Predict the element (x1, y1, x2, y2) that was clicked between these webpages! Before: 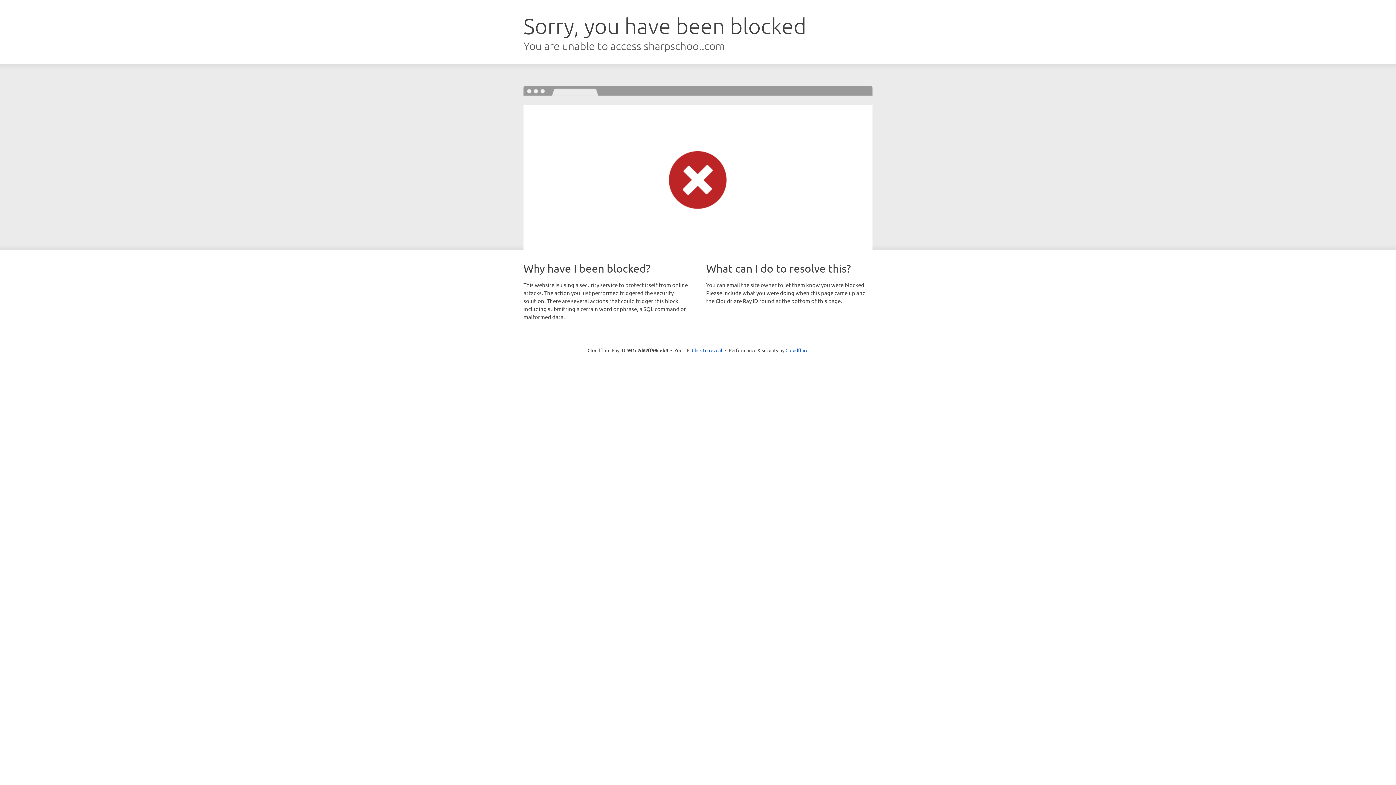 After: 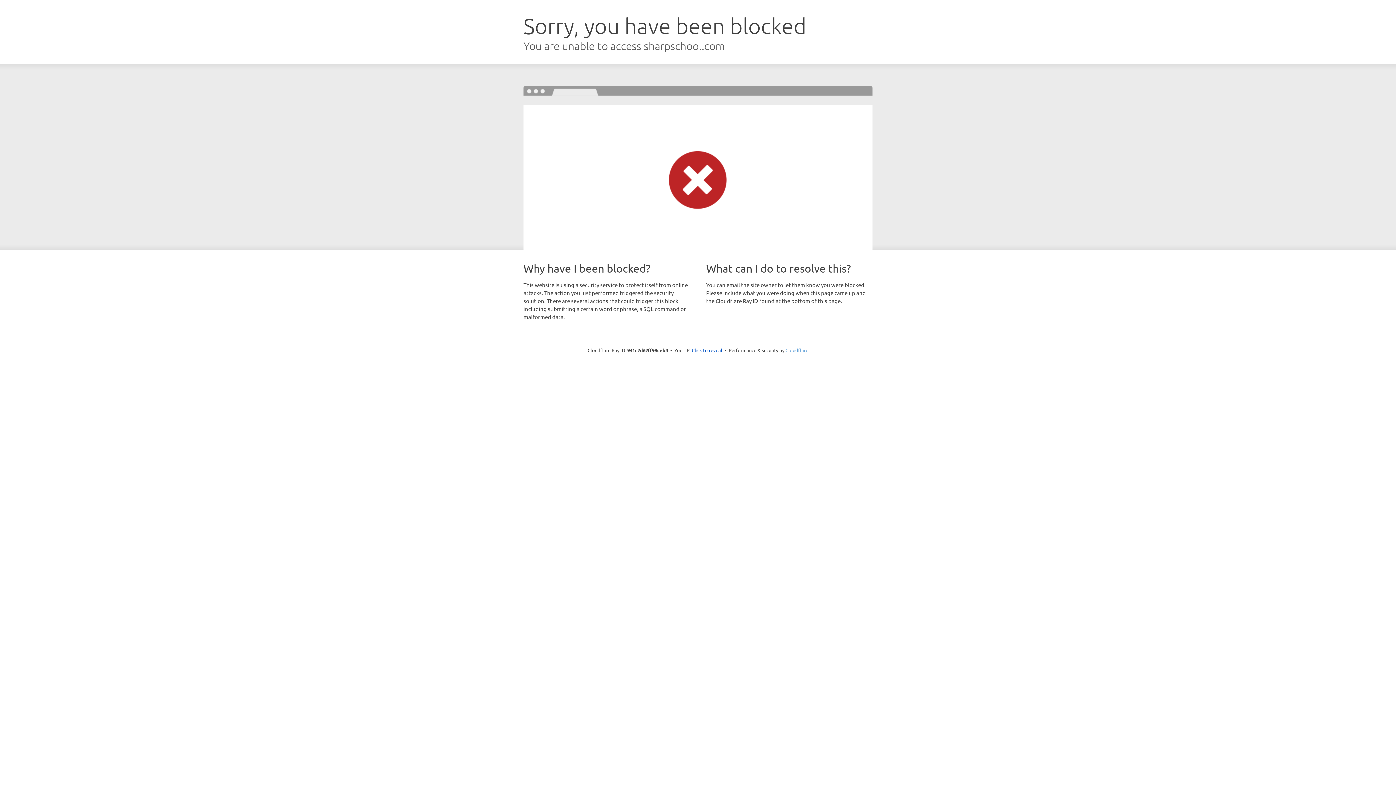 Action: label: Cloudflare bbox: (785, 347, 808, 353)